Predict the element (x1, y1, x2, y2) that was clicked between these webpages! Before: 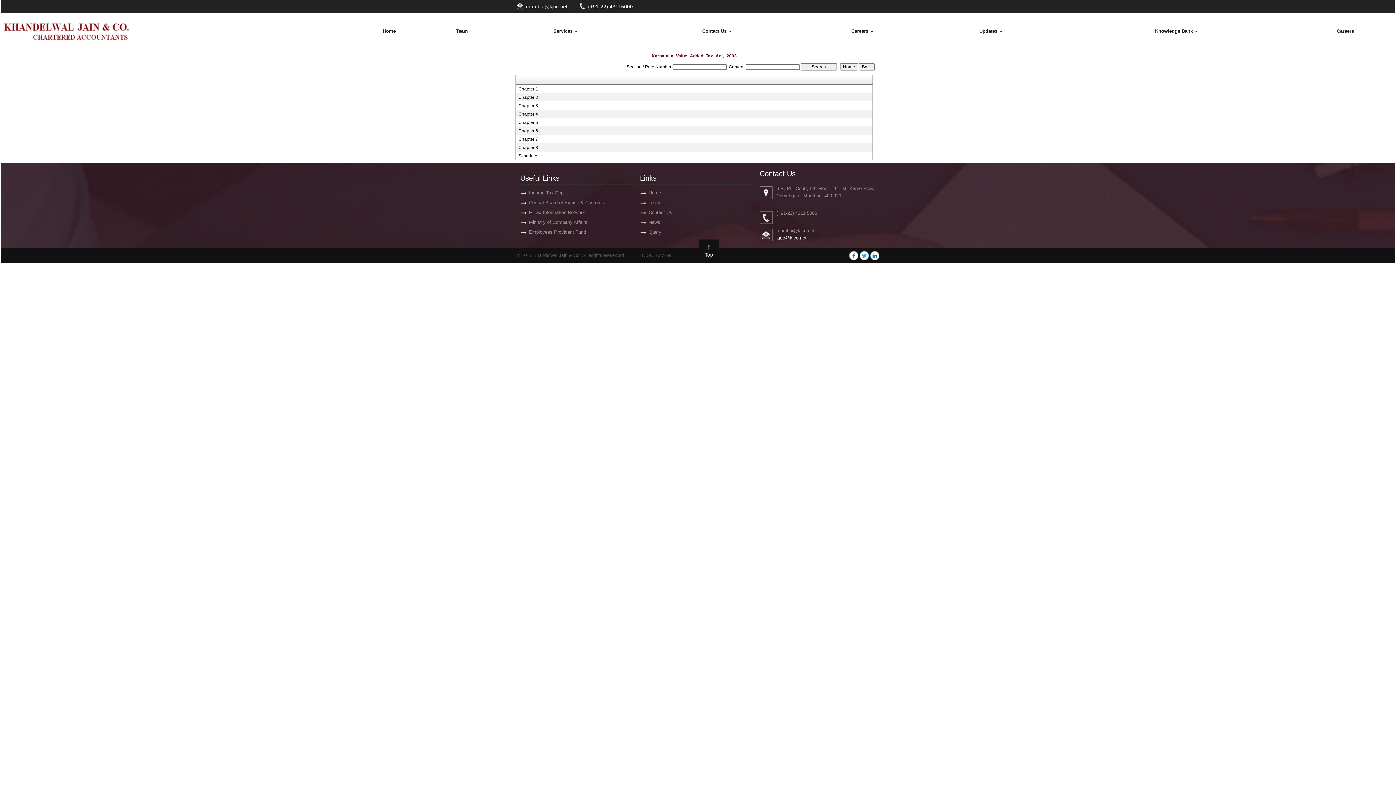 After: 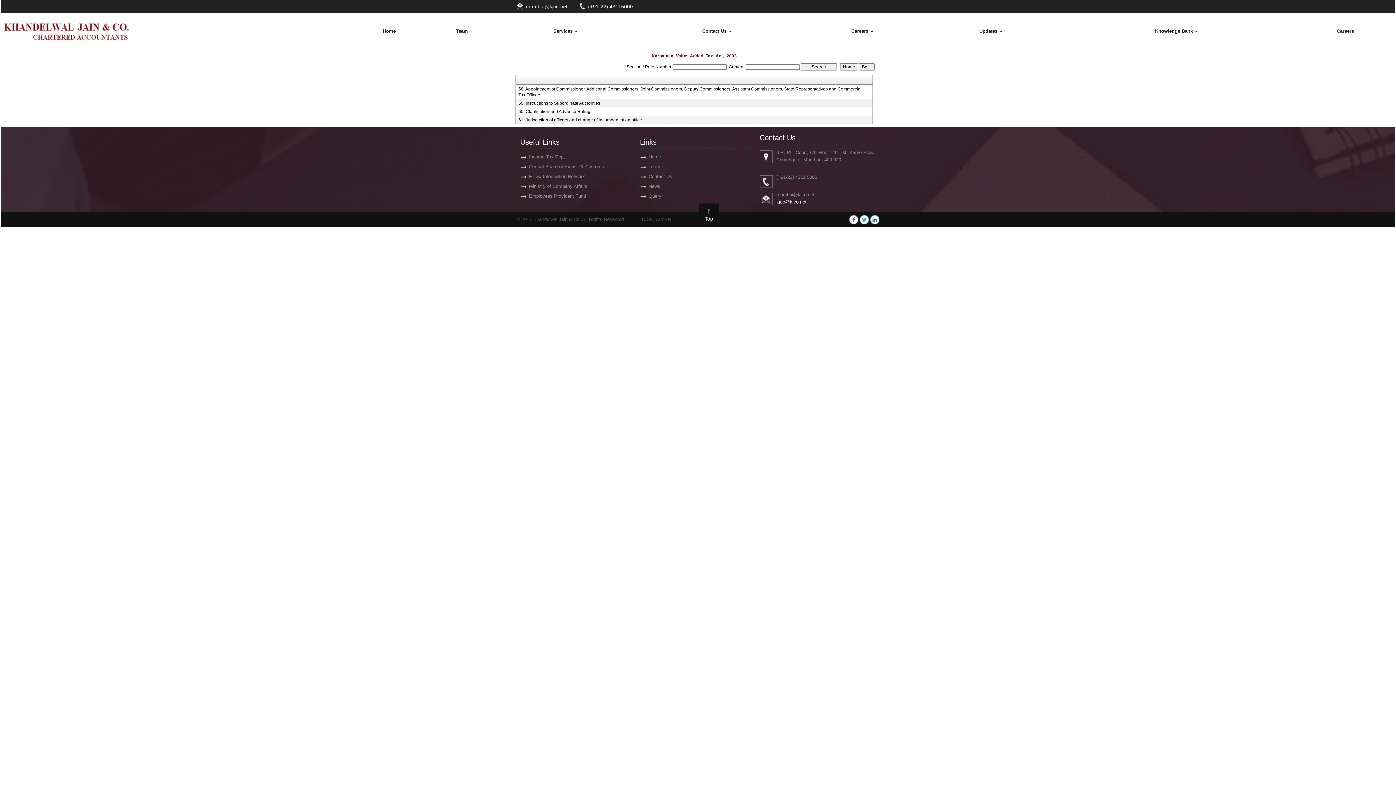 Action: label: Chapter 6 bbox: (518, 128, 866, 133)